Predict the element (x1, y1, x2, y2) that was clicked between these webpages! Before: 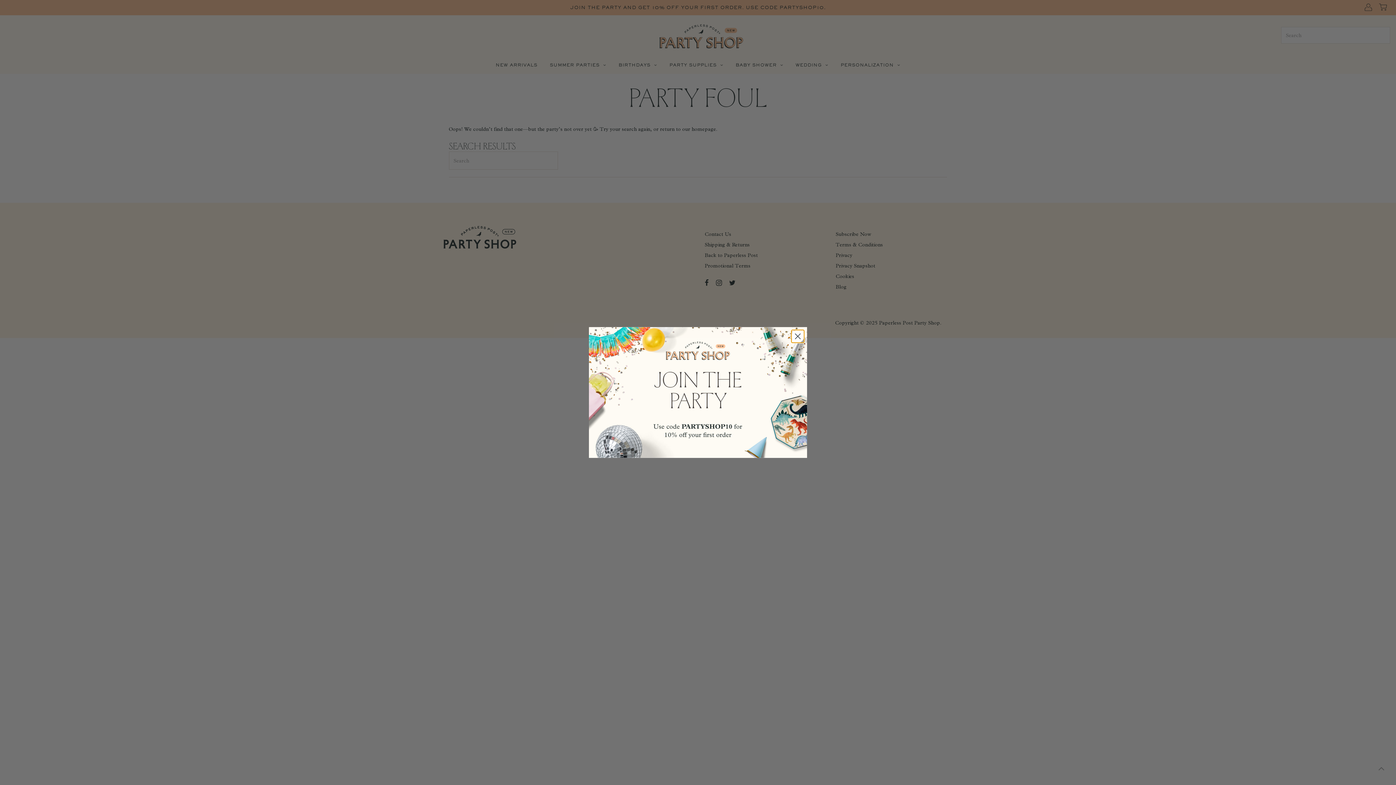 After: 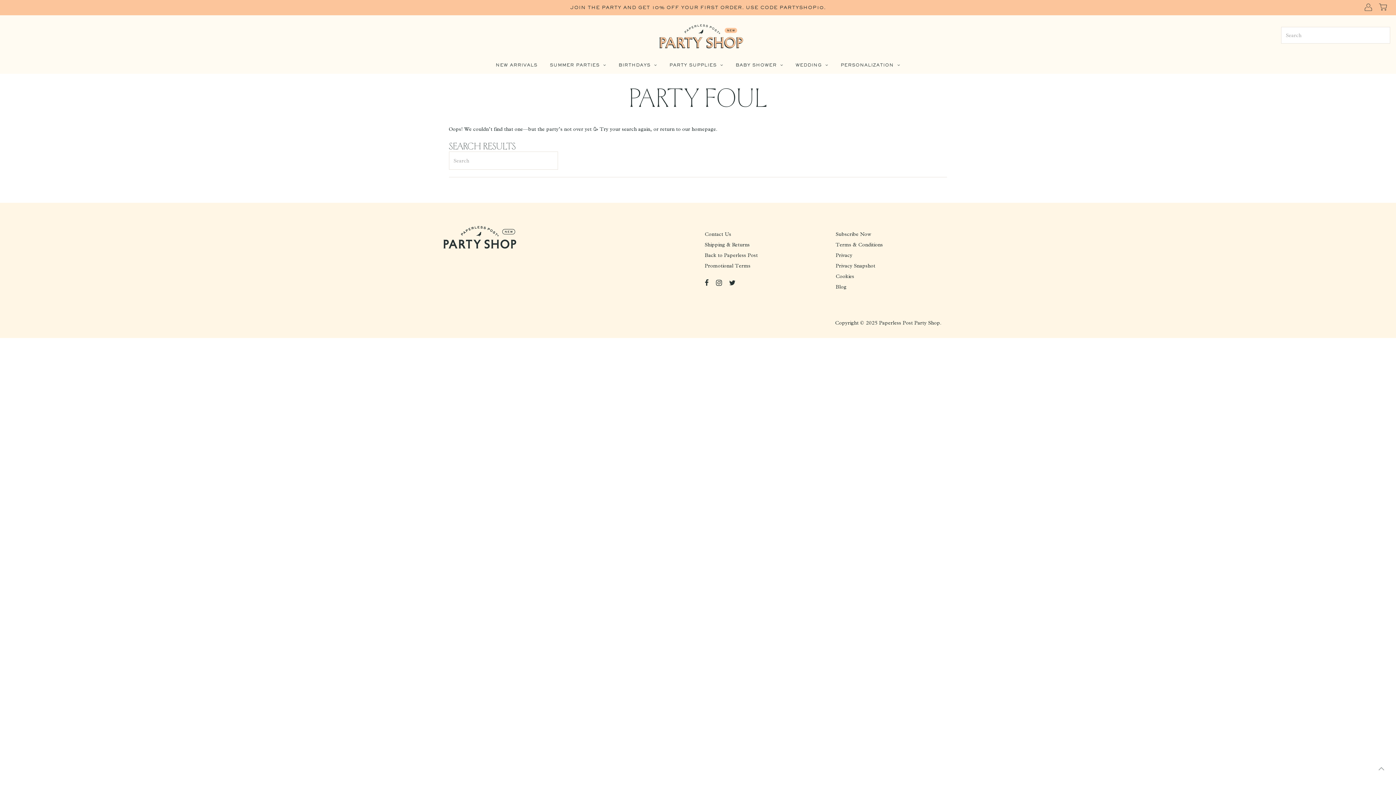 Action: bbox: (791, 330, 804, 342) label: Close dialog